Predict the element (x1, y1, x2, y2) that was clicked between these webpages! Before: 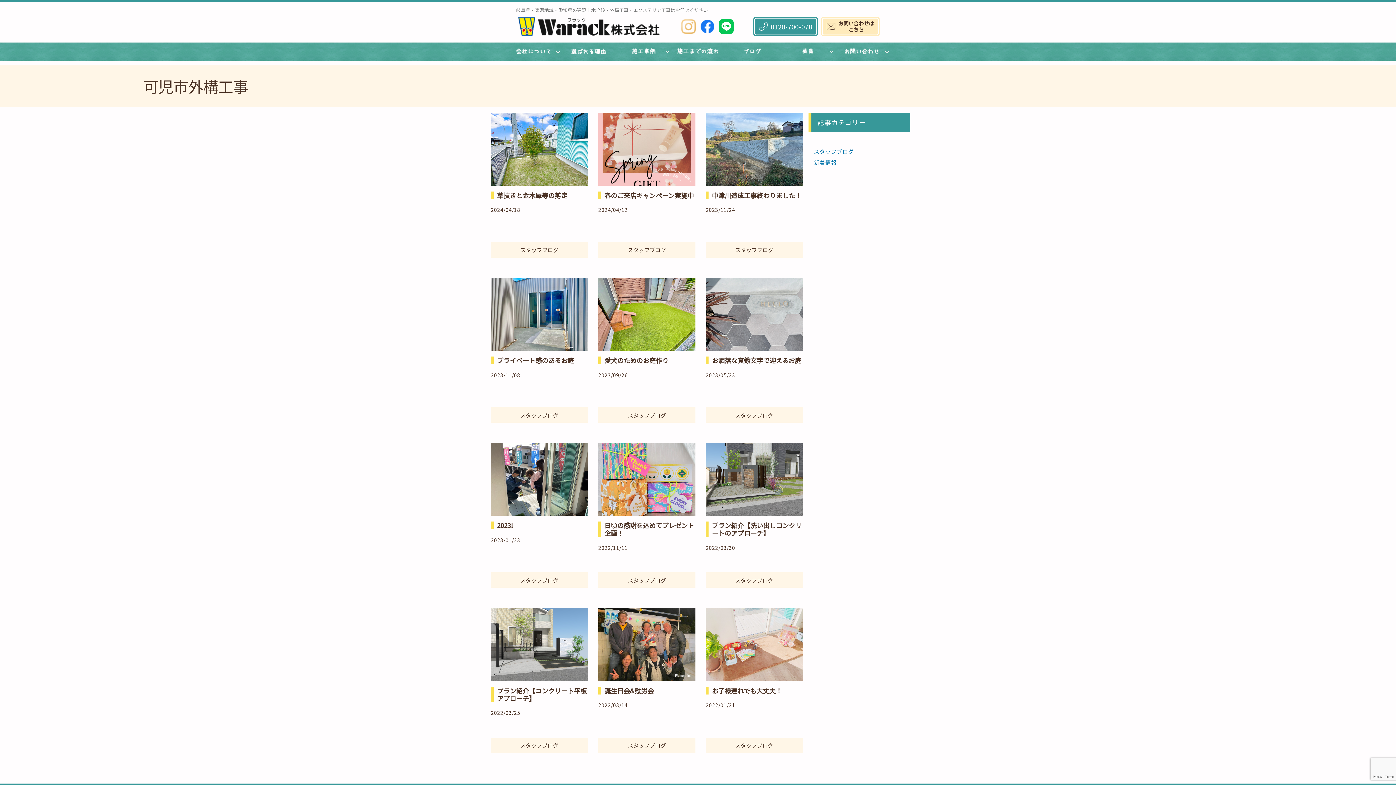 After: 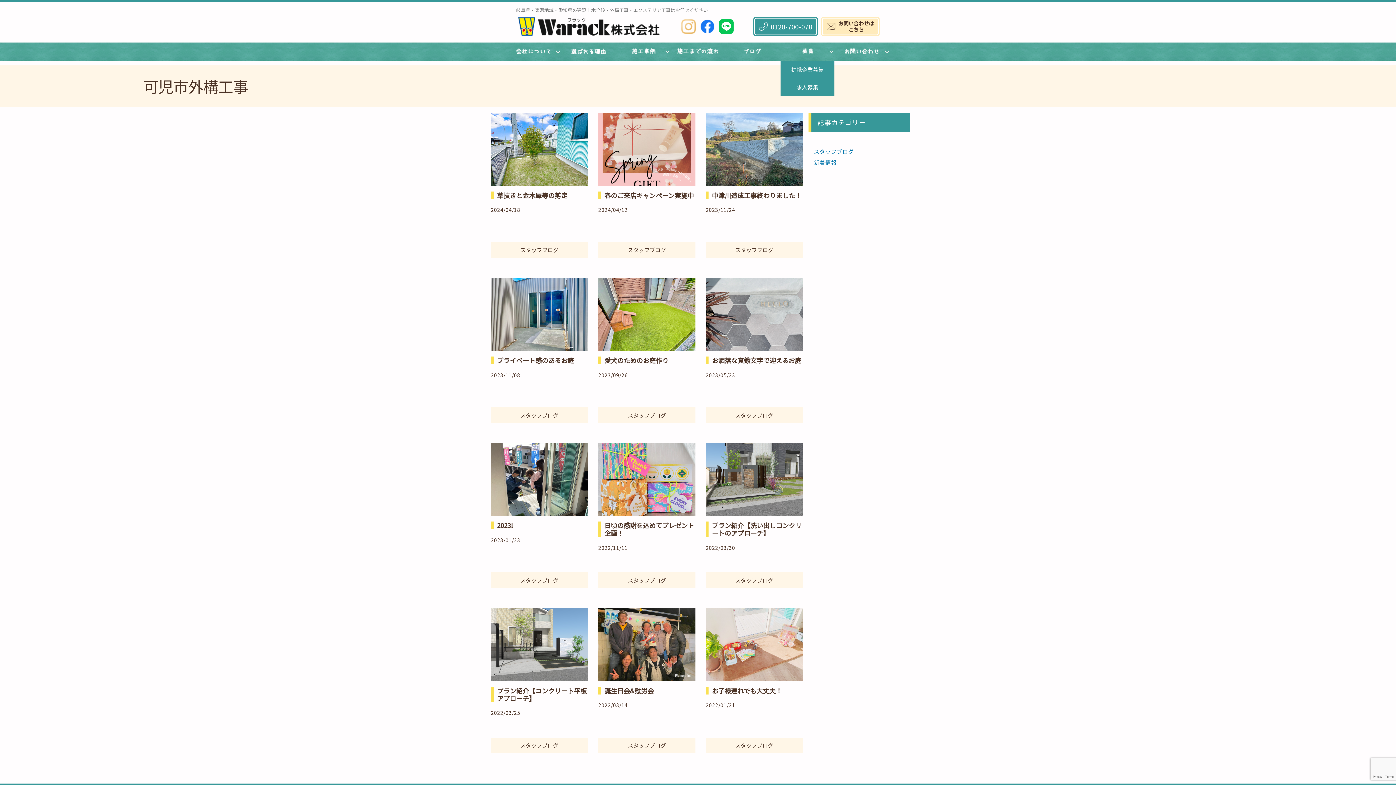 Action: bbox: (827, 46, 835, 56)